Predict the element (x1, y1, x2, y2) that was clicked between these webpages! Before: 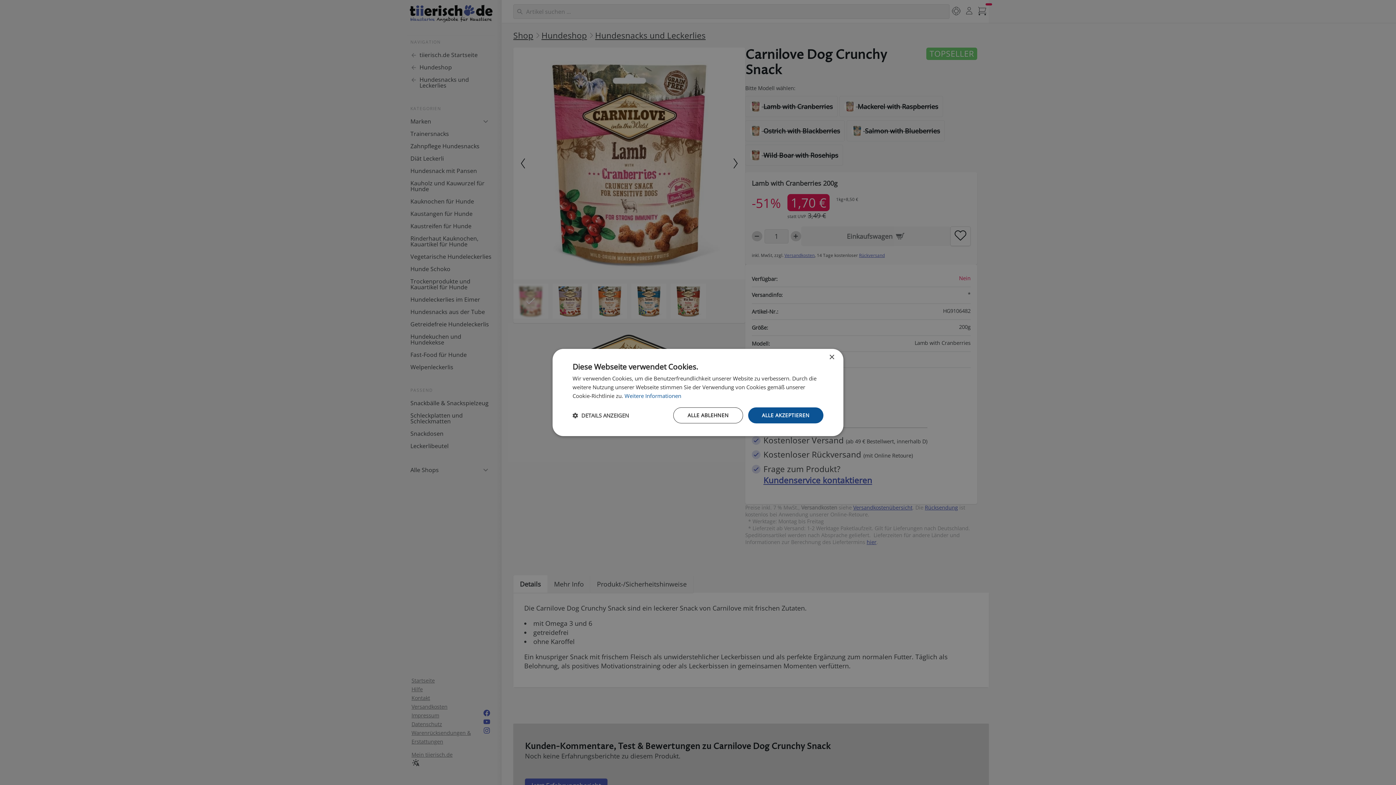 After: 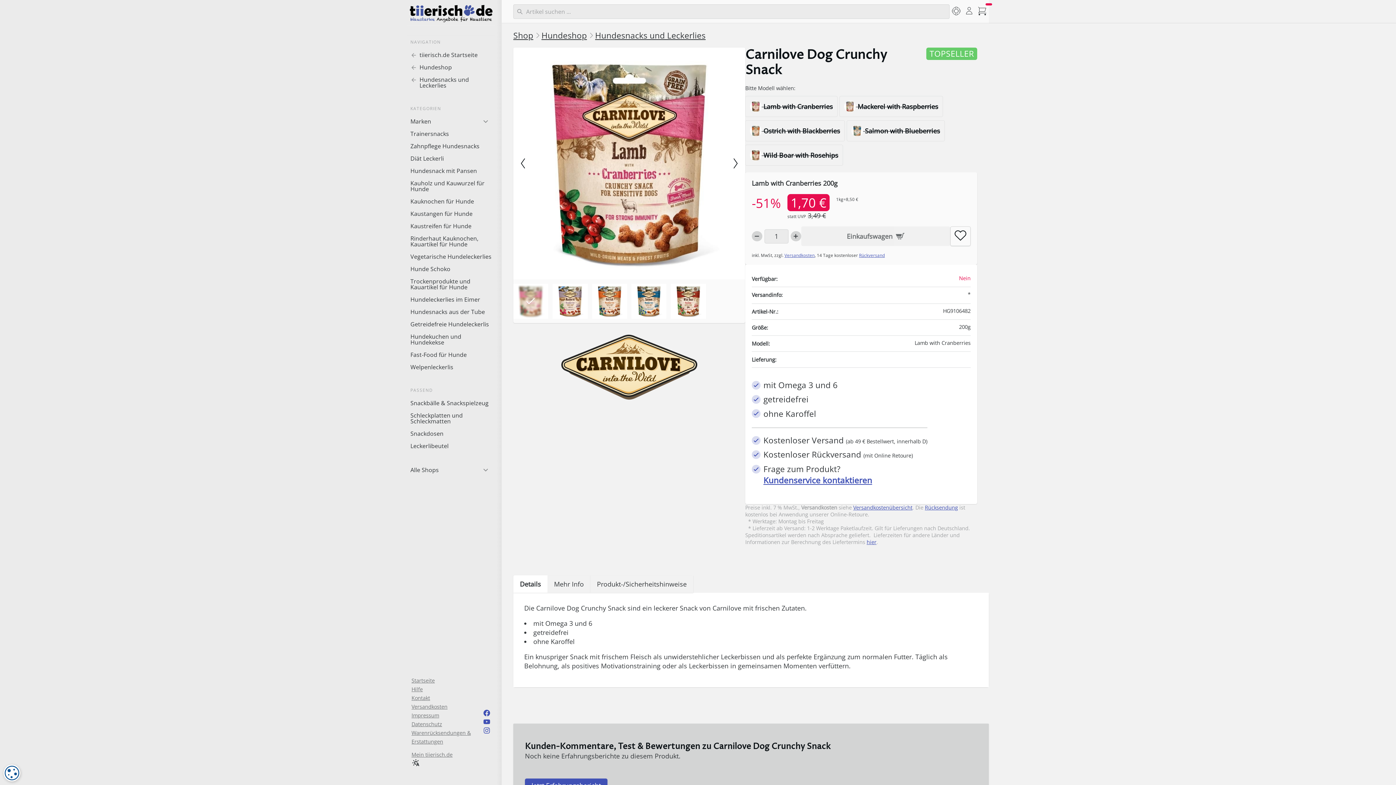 Action: label: Close bbox: (829, 354, 834, 360)